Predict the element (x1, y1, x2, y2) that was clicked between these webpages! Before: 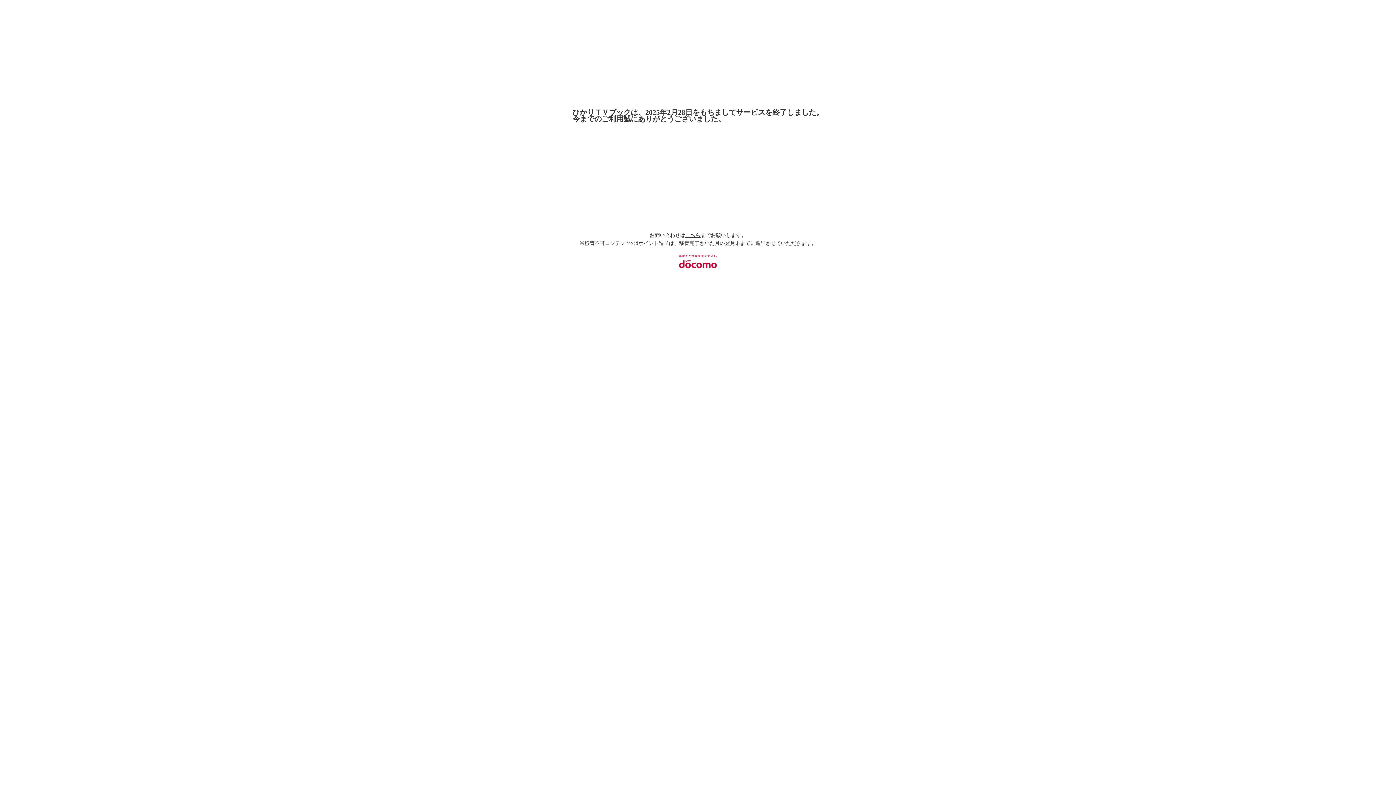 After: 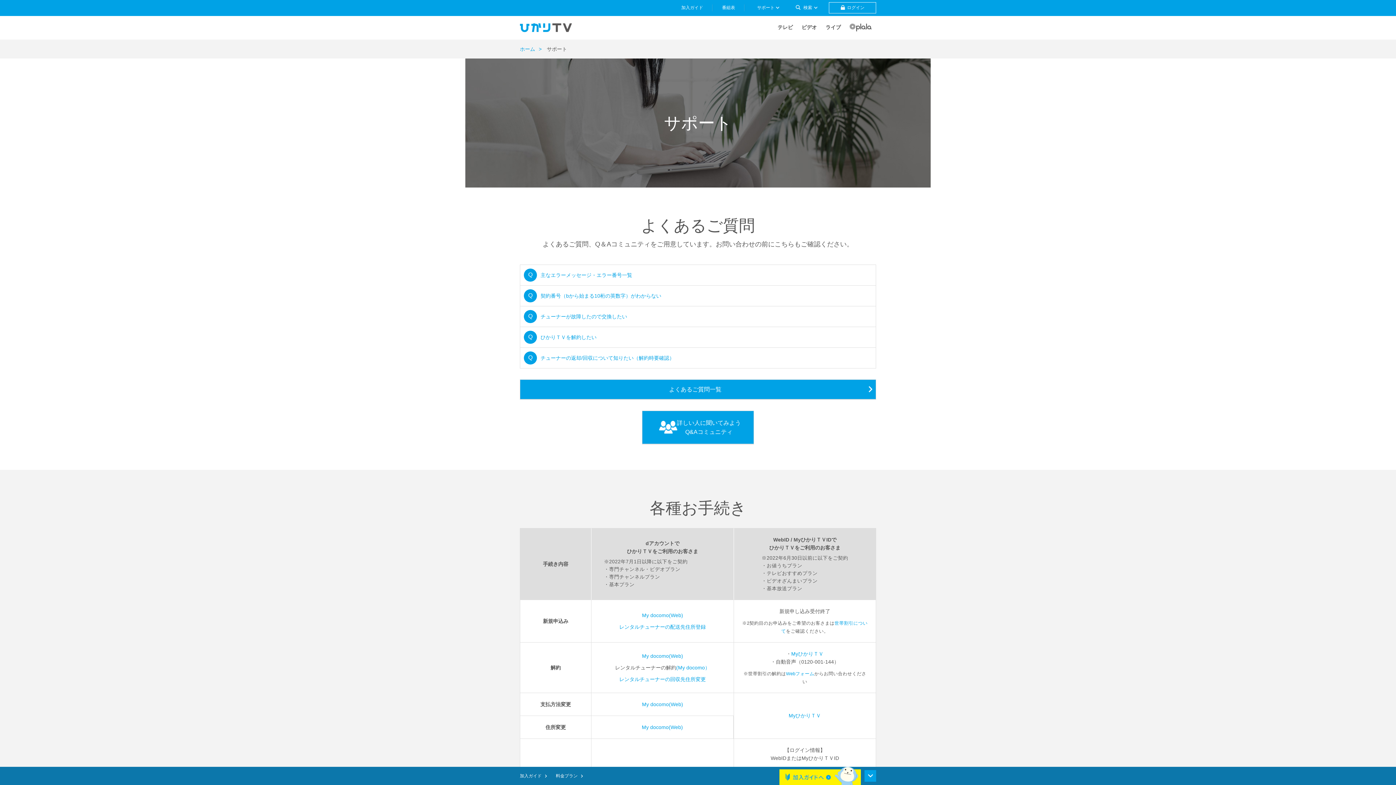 Action: bbox: (685, 232, 700, 238) label: こちら